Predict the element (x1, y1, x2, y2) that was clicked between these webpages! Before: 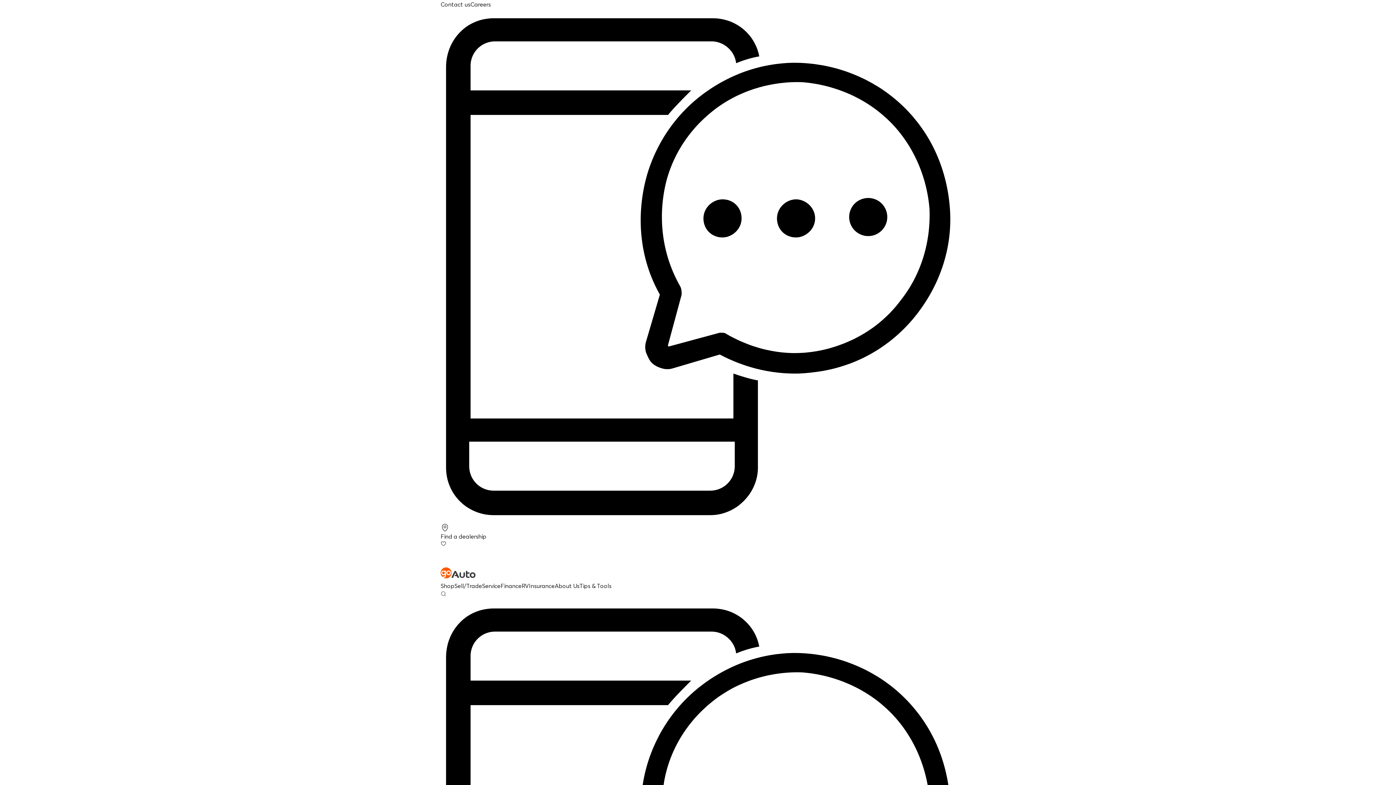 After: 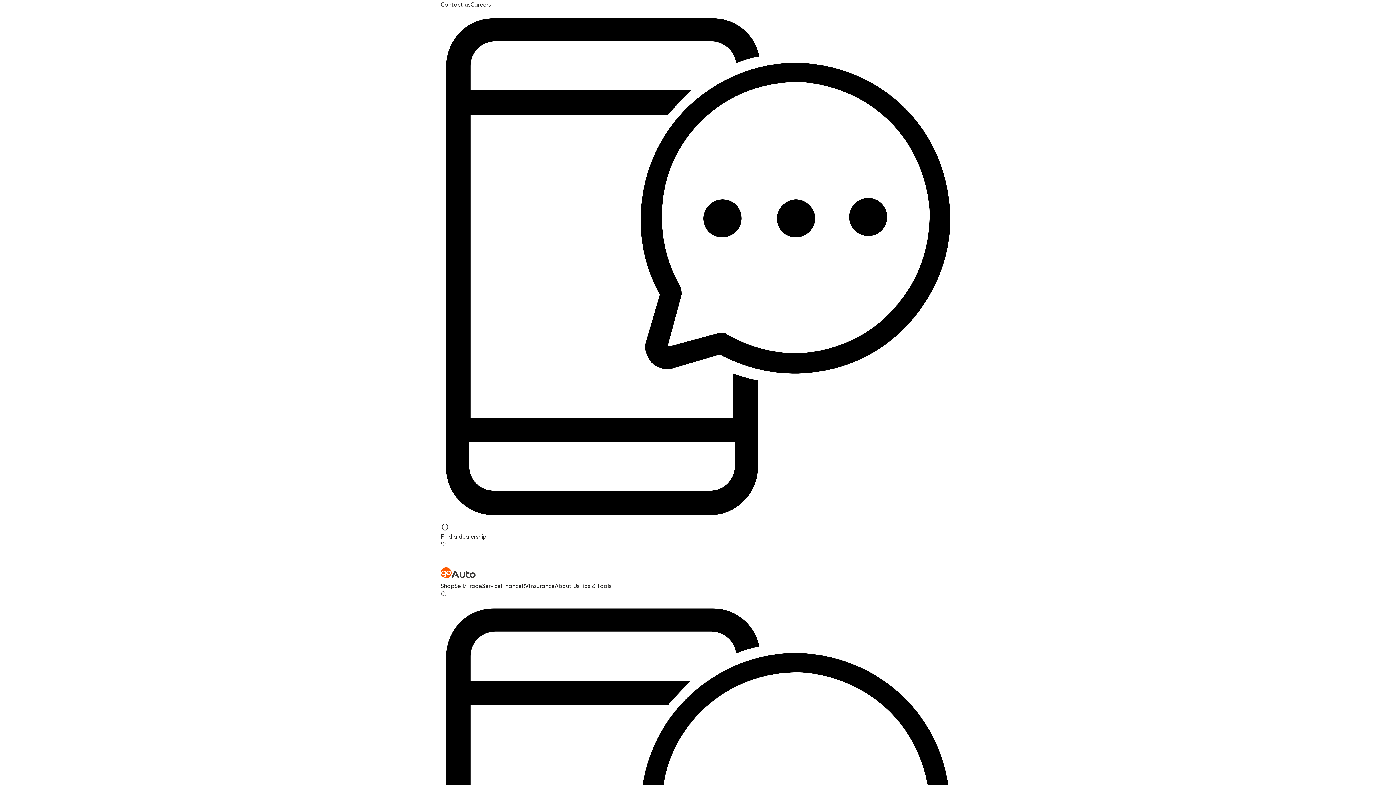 Action: bbox: (554, 582, 579, 589) label: About Us